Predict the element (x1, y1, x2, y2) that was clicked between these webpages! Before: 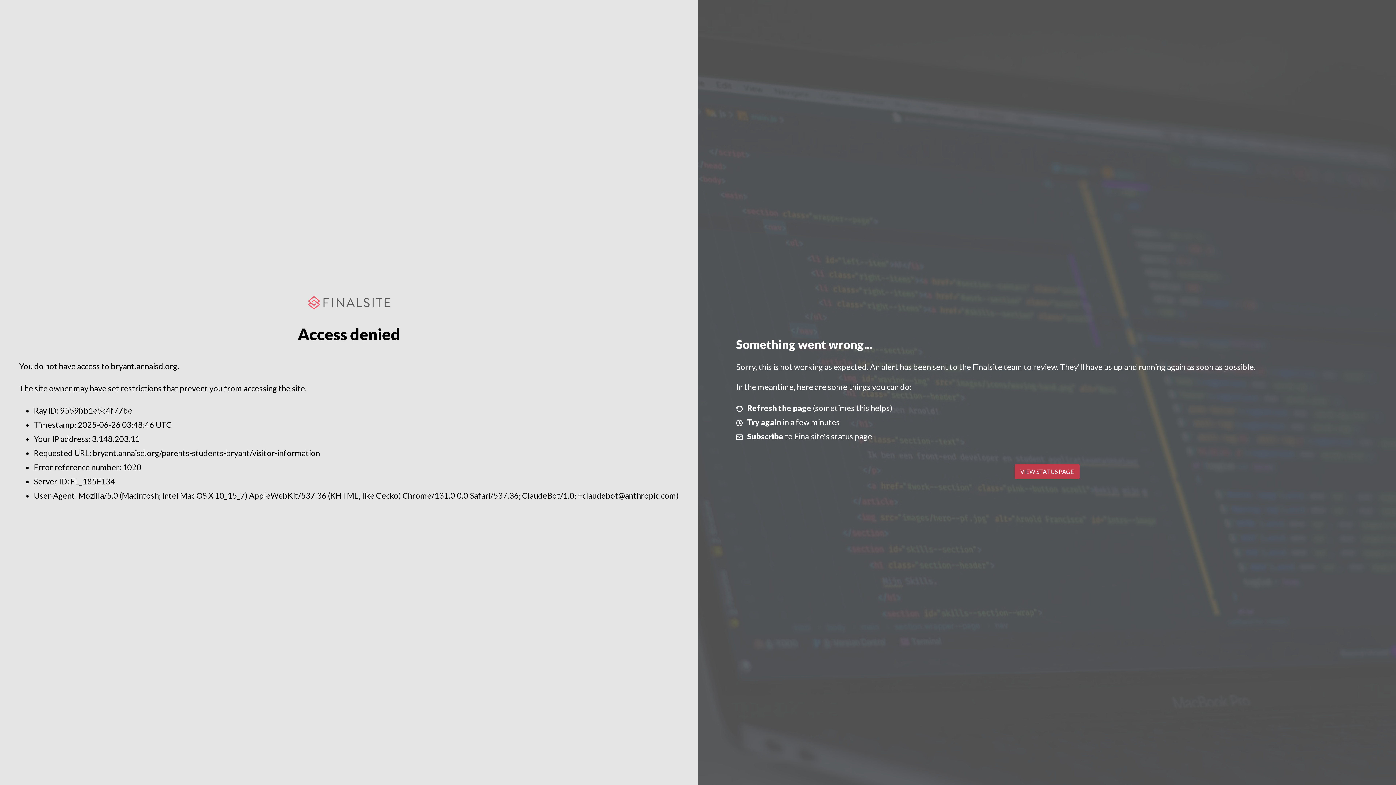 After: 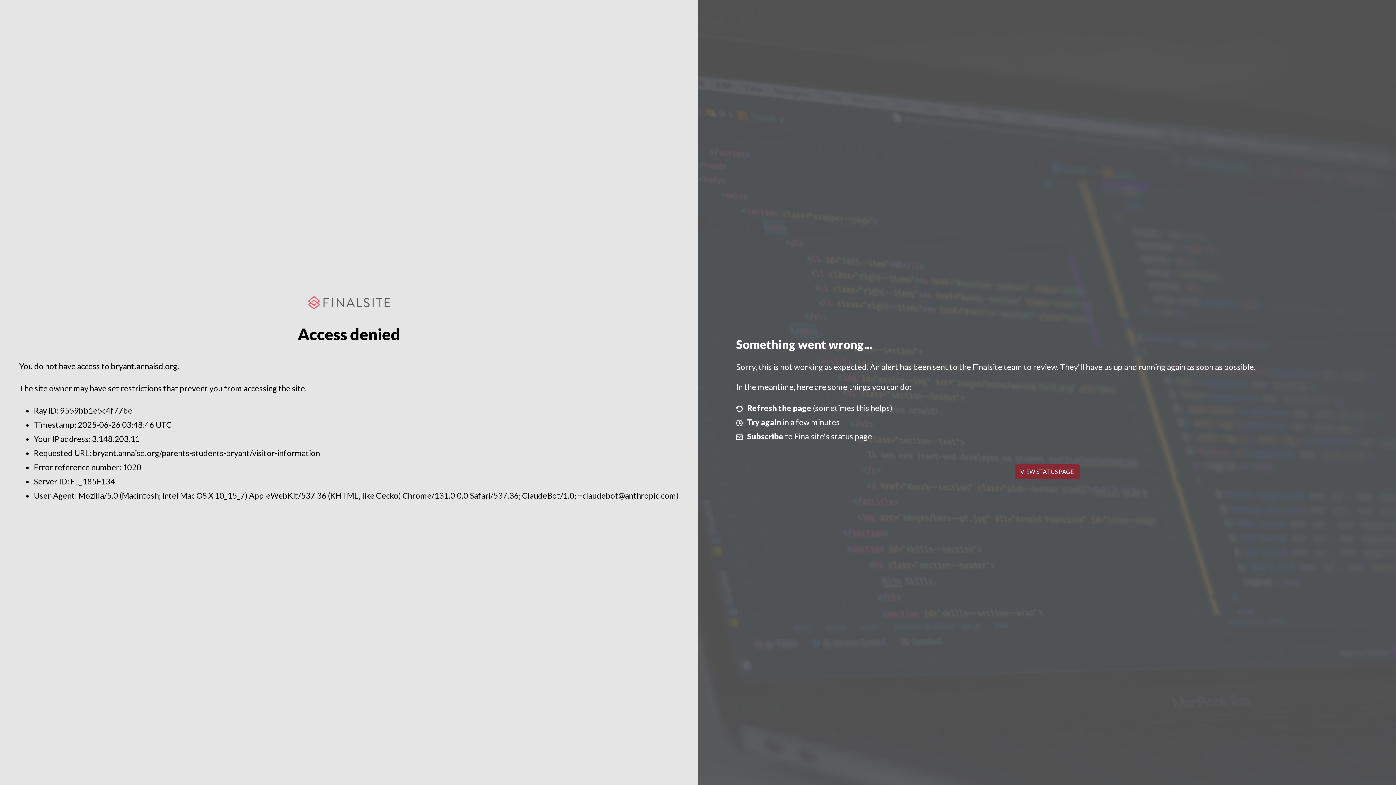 Action: label: VIEW STATUS PAGE bbox: (1014, 464, 1079, 479)